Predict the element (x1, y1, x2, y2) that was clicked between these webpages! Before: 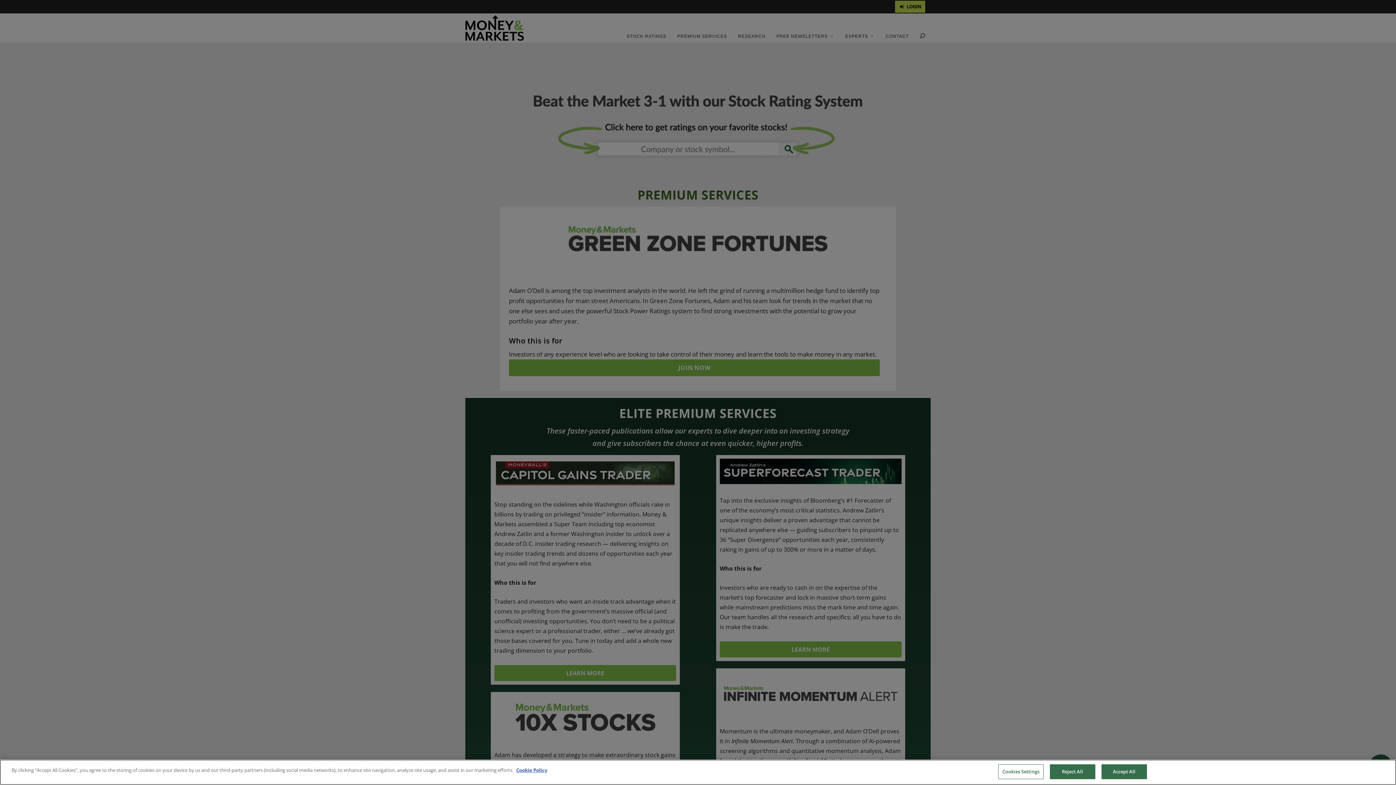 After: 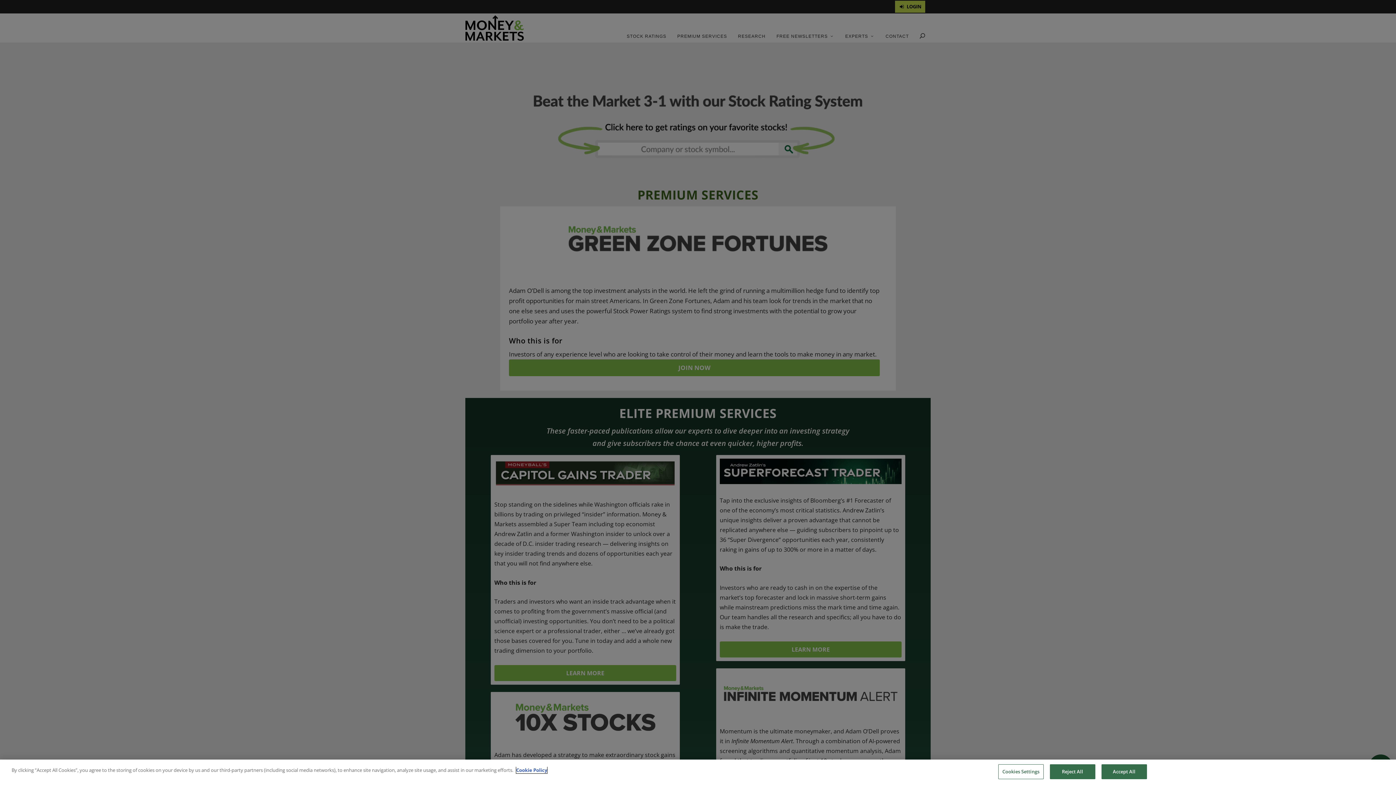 Action: label: More information about your privacy, opens in a new tab bbox: (516, 767, 547, 773)